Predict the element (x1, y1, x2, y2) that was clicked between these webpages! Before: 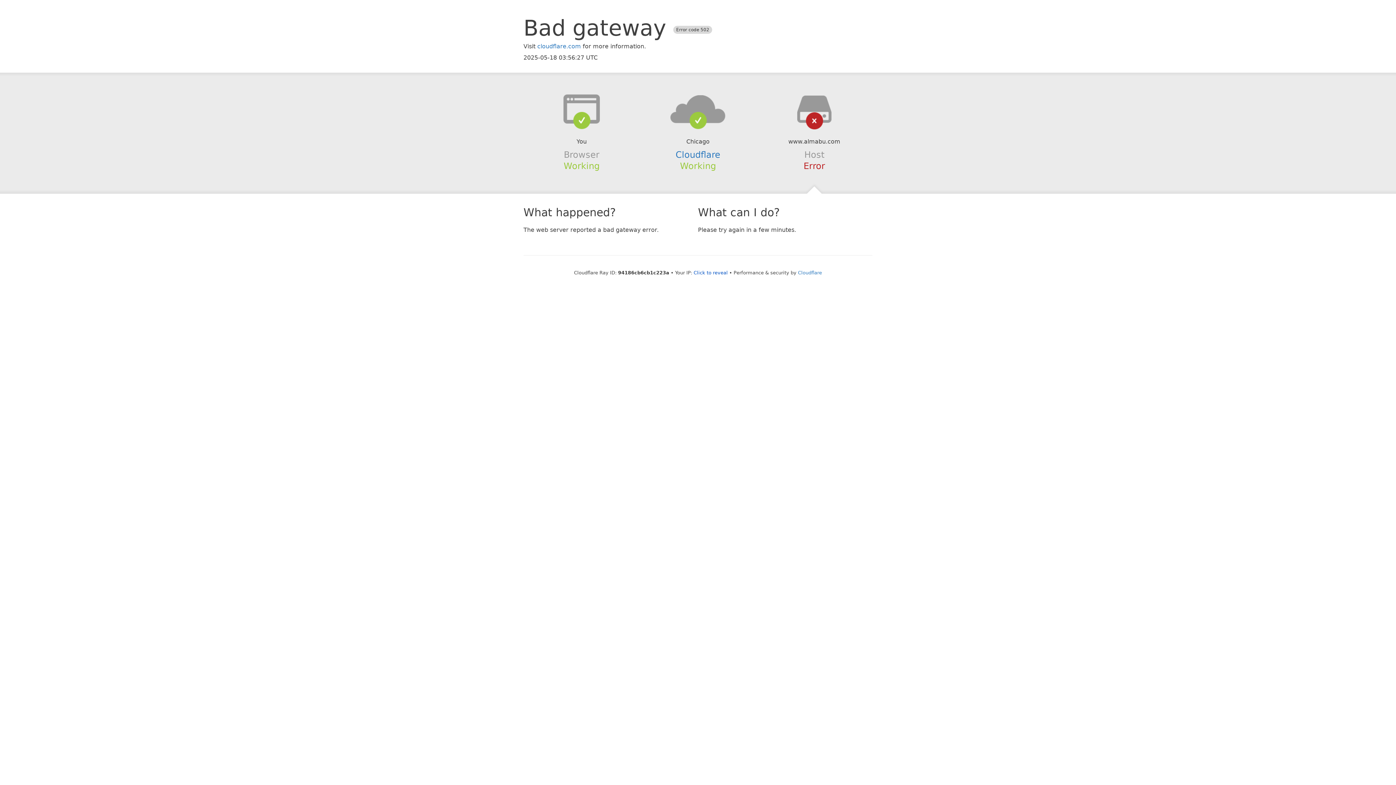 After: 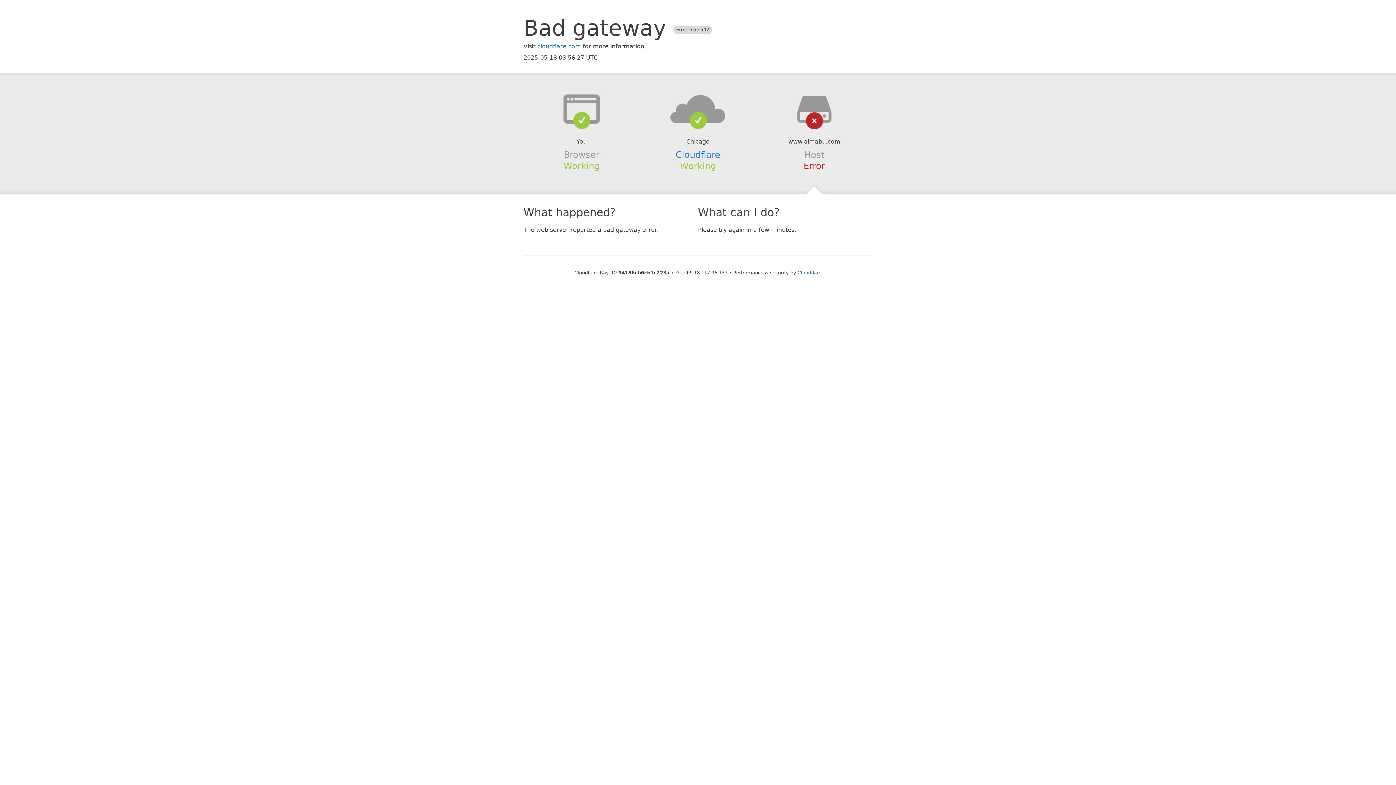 Action: label: Click to reveal bbox: (693, 270, 728, 275)